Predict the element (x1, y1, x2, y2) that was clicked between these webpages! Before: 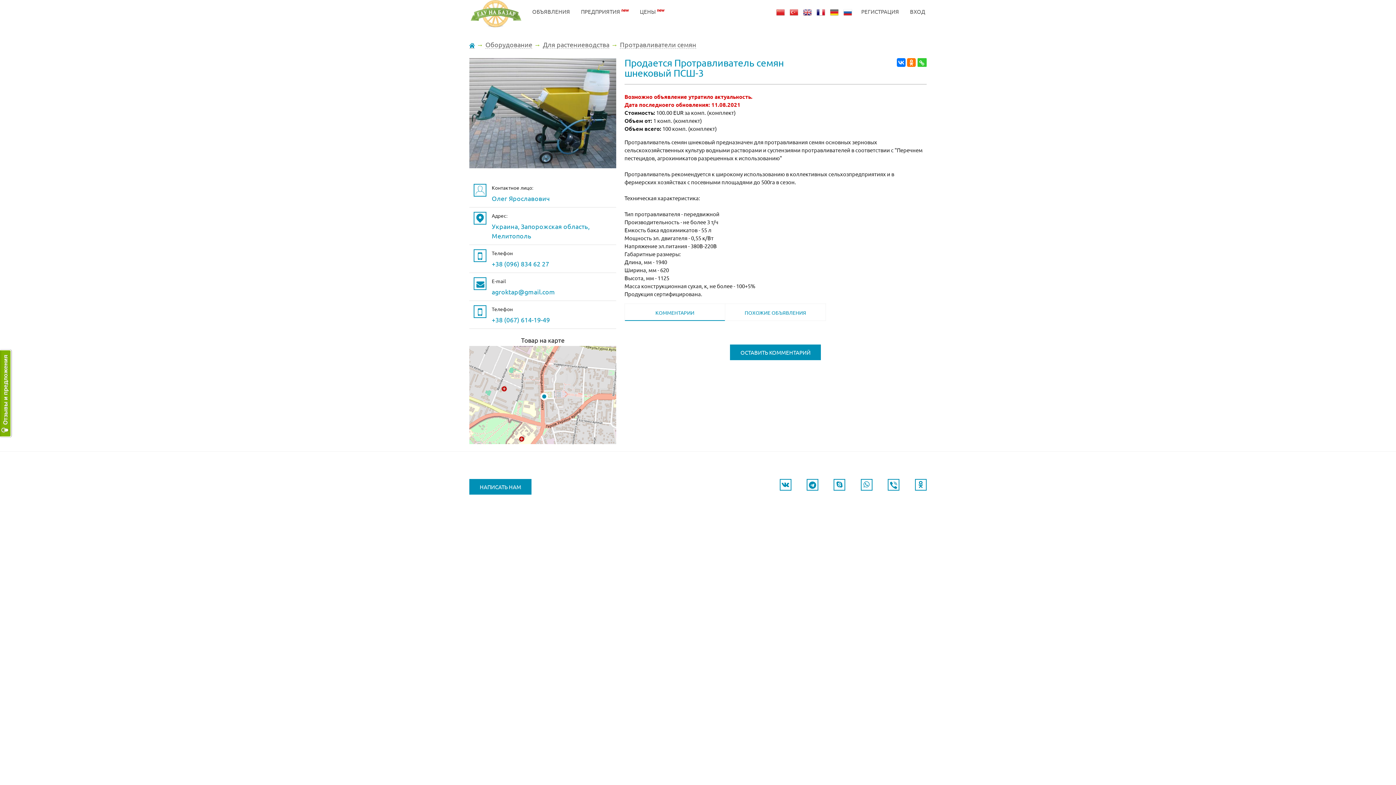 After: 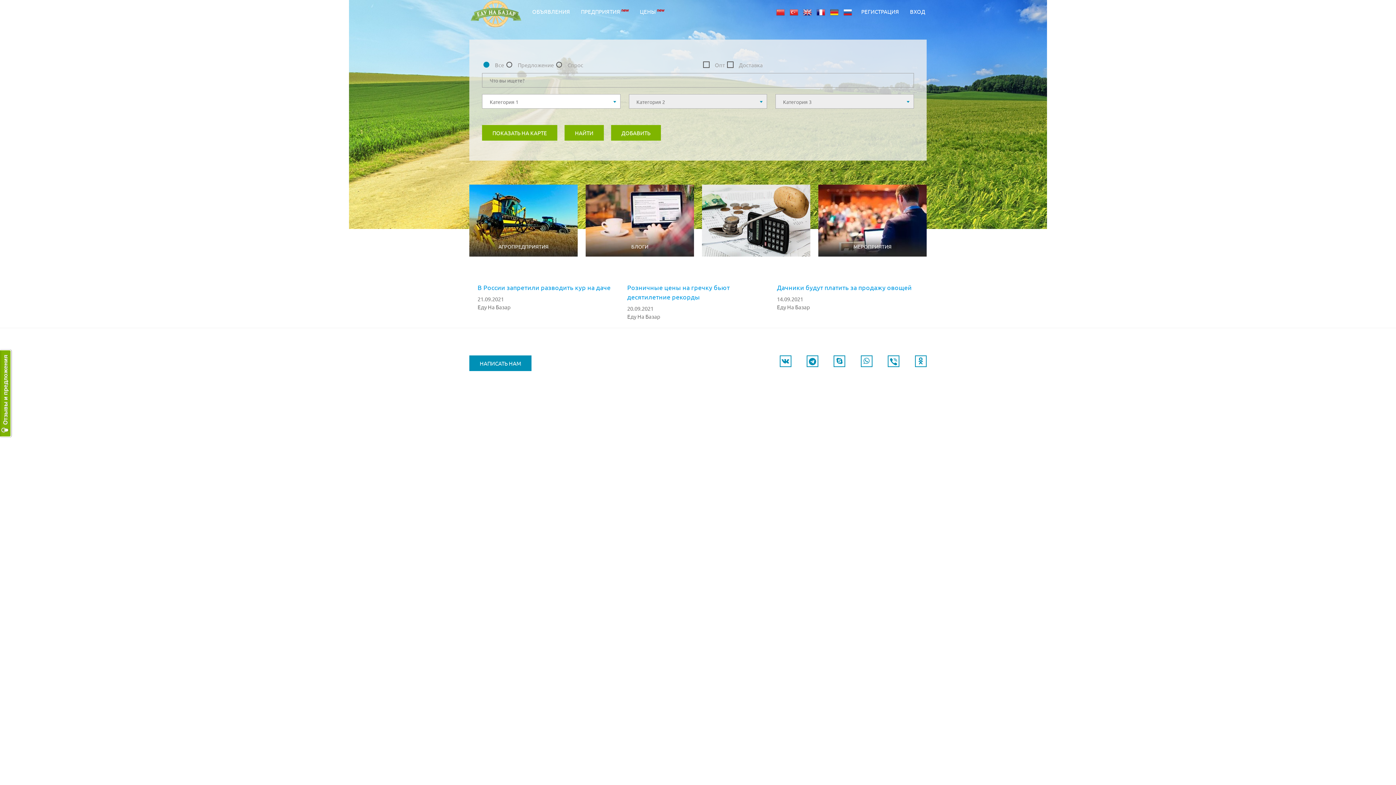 Action: bbox: (469, 40, 475, 48)